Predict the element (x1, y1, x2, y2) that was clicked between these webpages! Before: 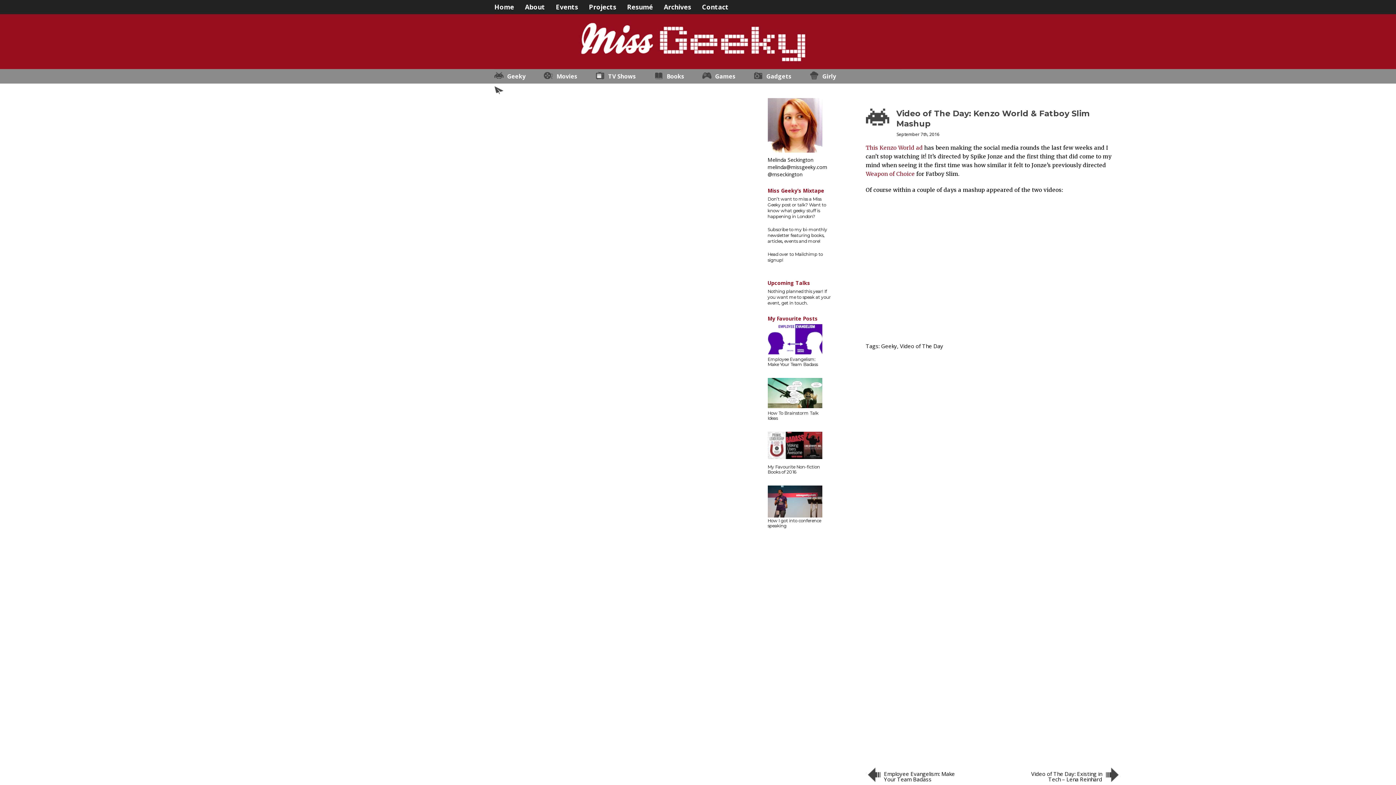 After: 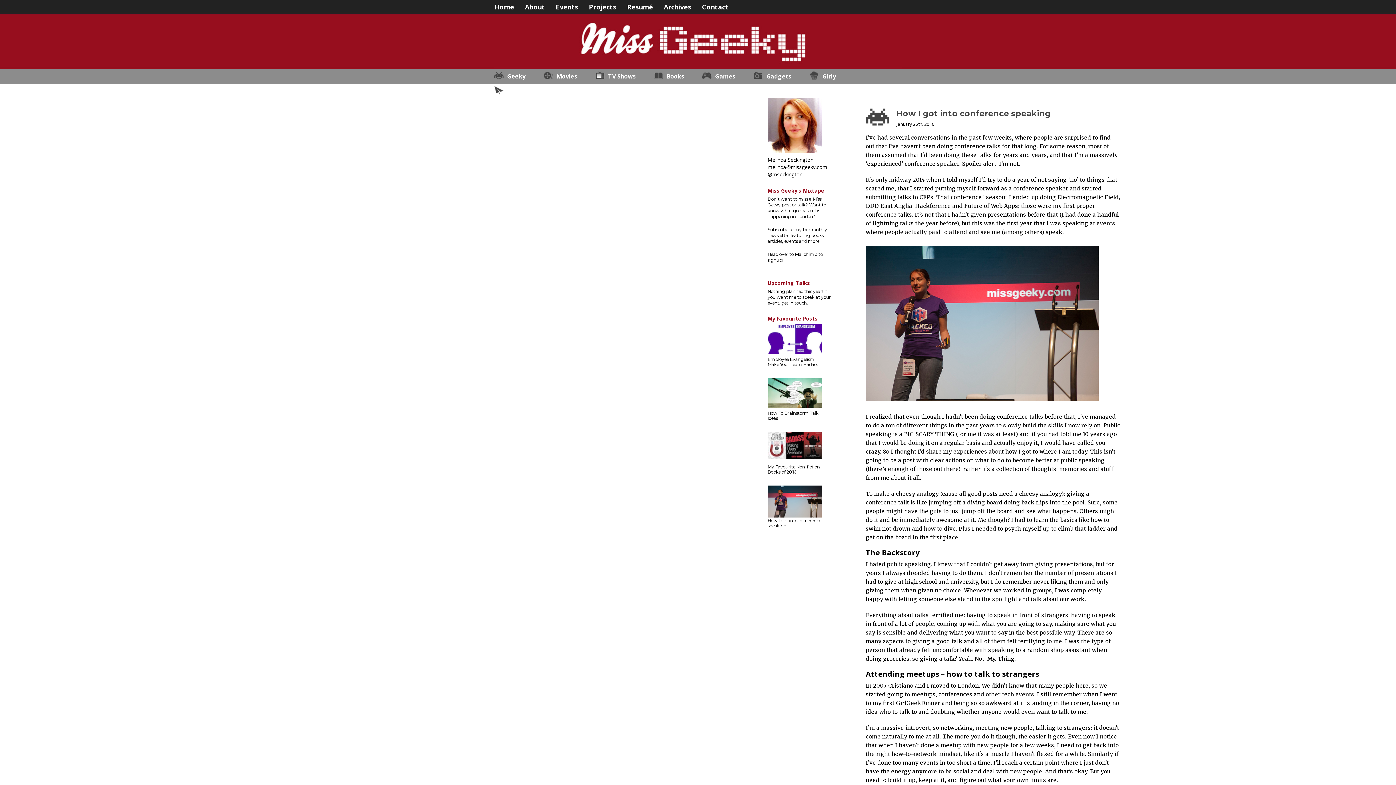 Action: bbox: (767, 518, 821, 528) label: How I got into conference speaking